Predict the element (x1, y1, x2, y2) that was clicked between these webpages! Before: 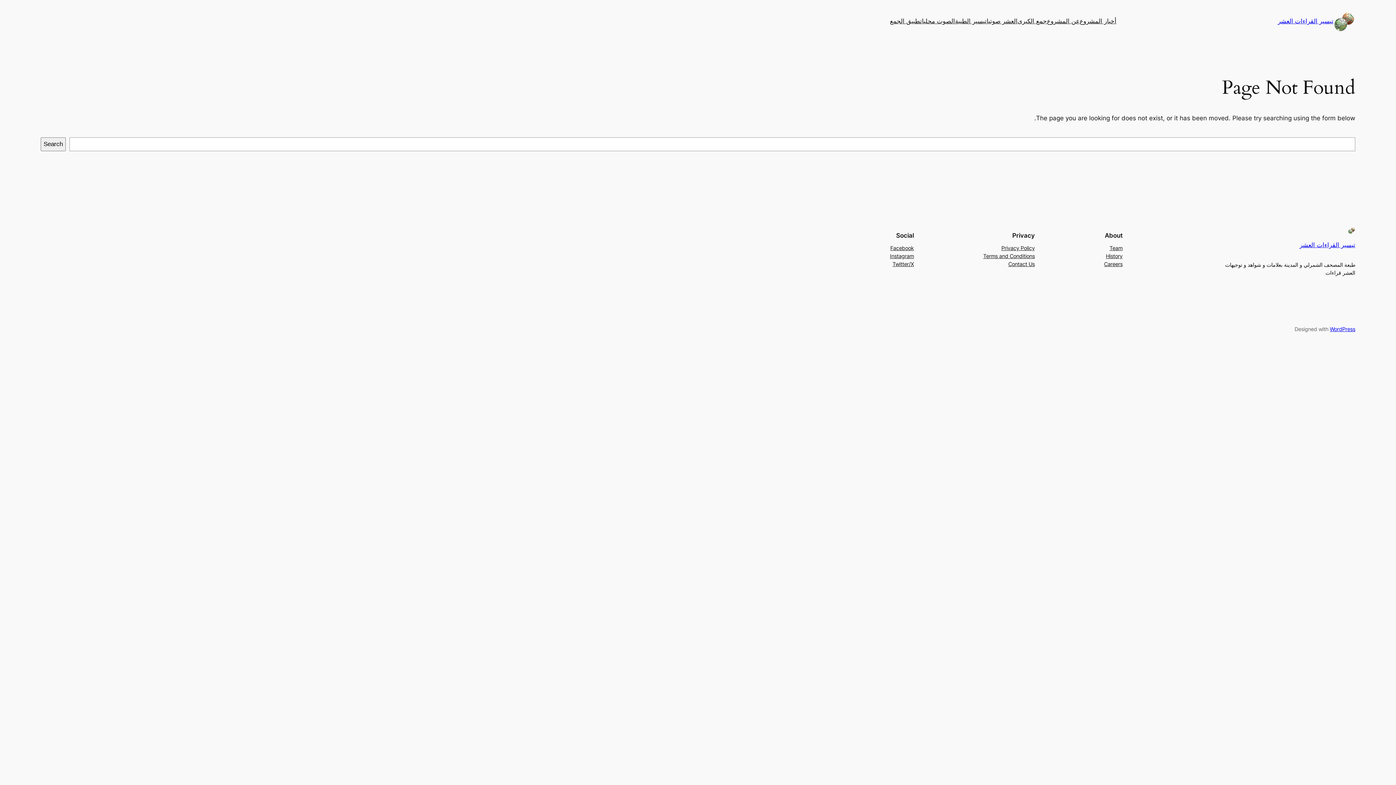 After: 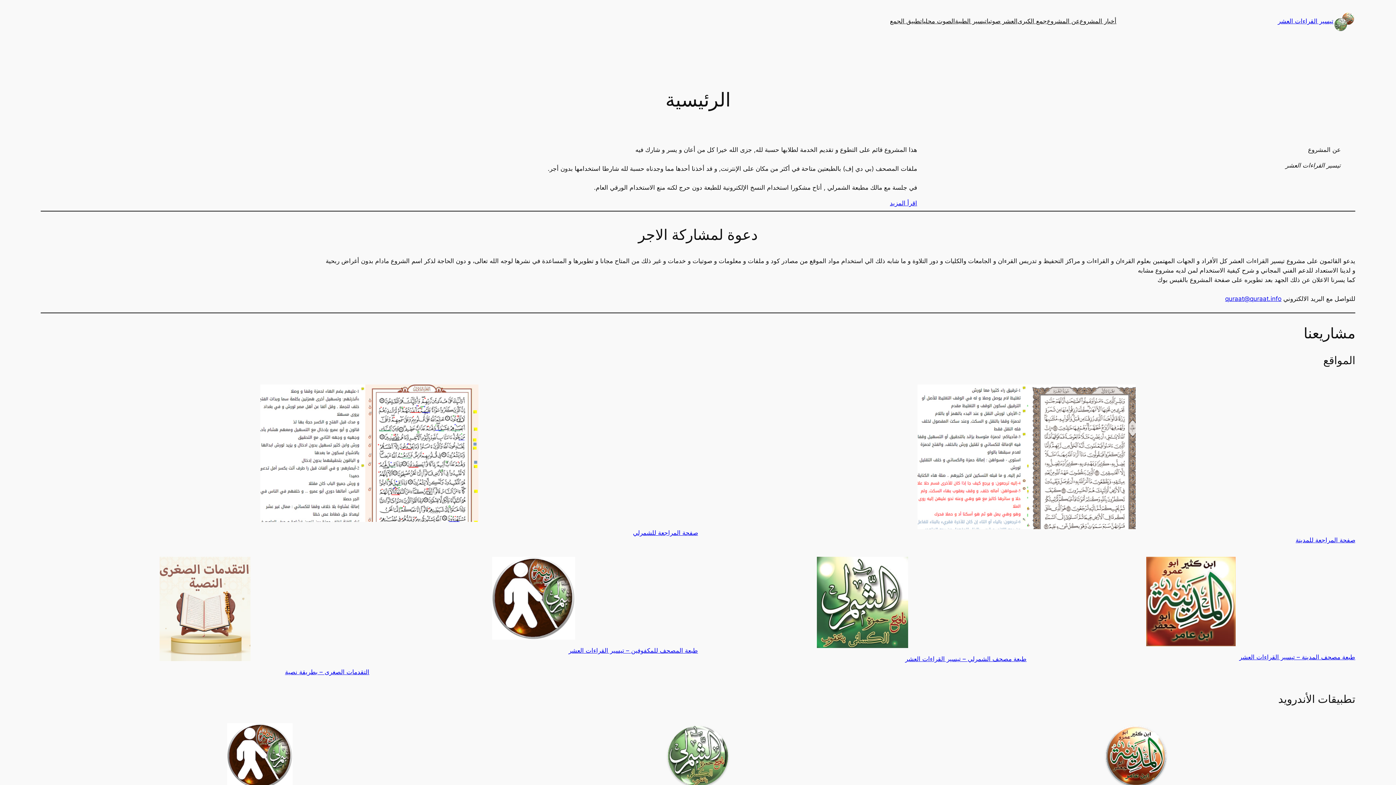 Action: bbox: (1348, 226, 1355, 234)